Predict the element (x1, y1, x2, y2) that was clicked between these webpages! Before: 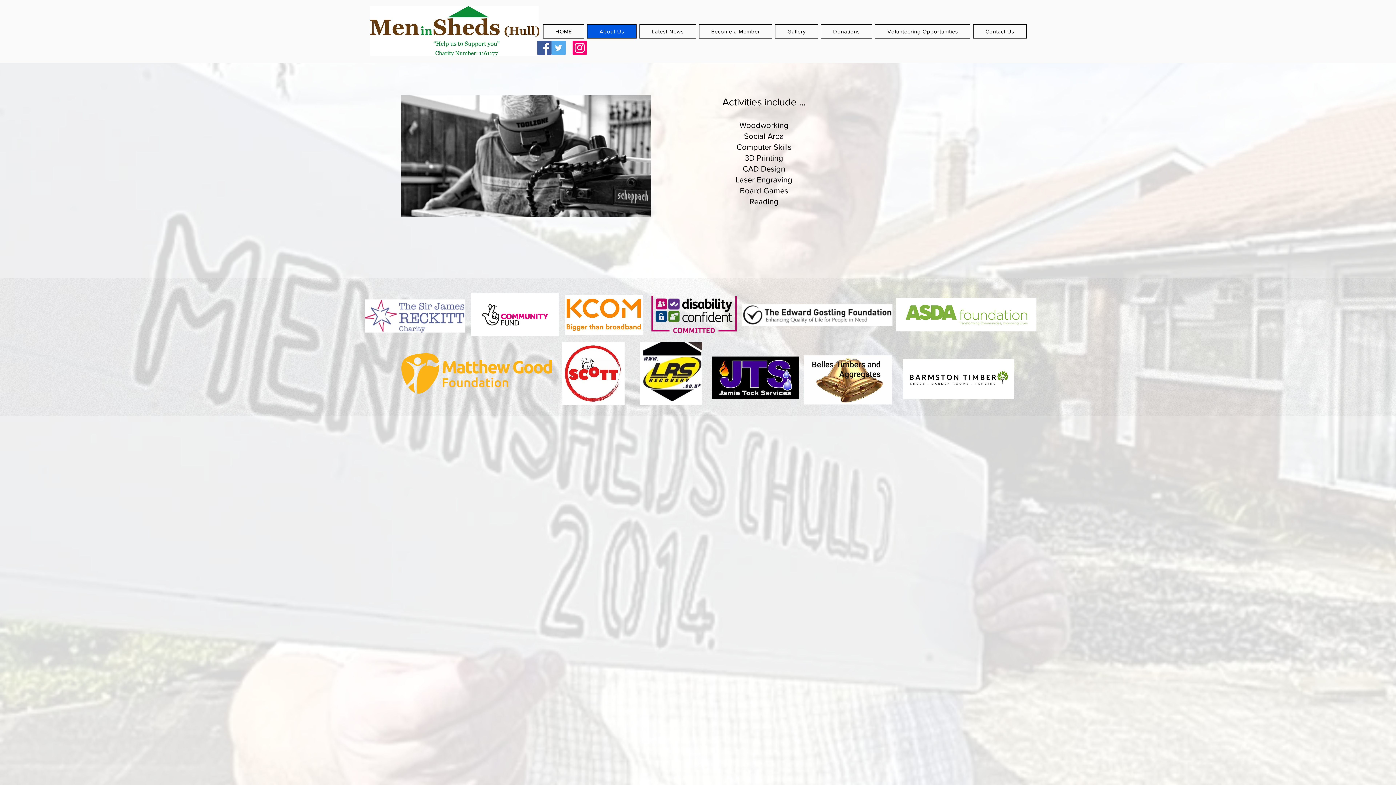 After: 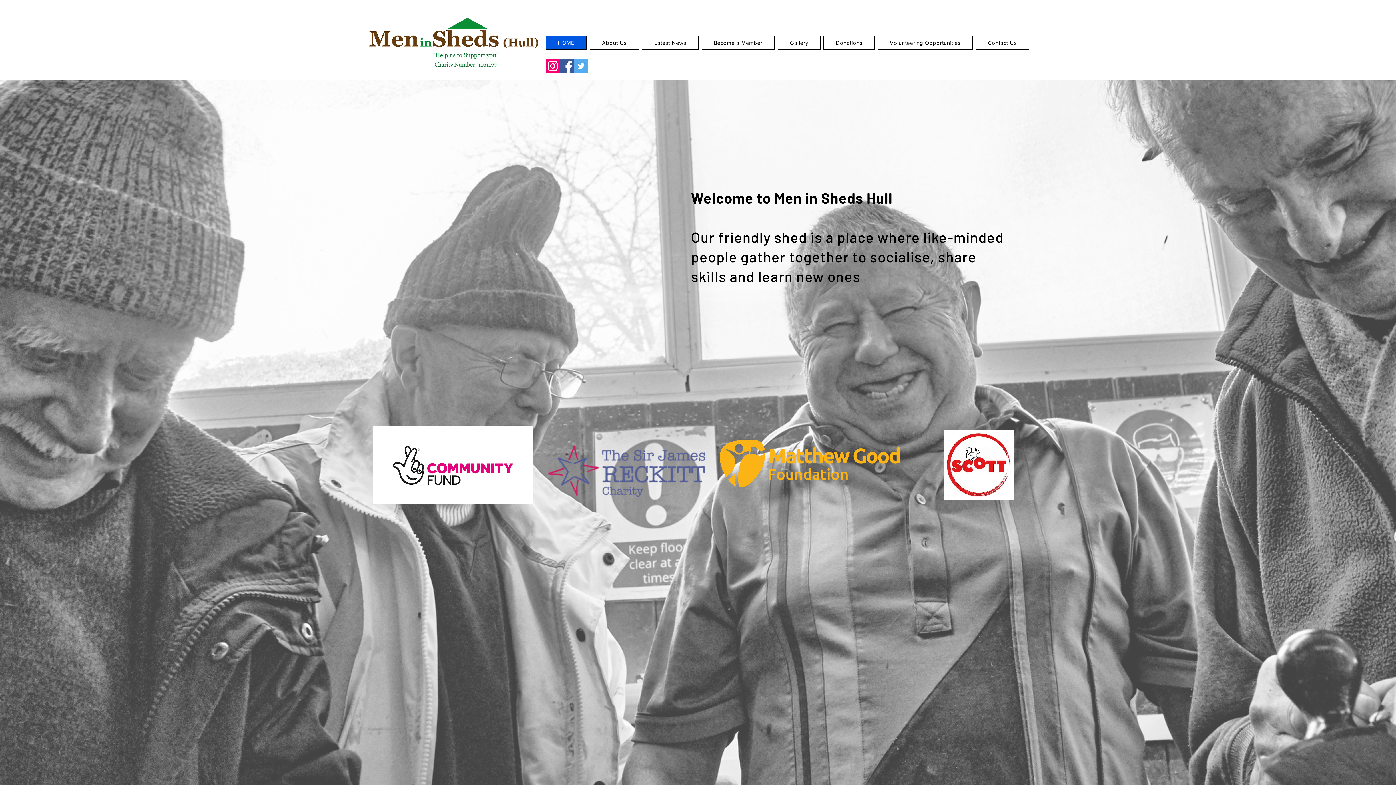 Action: bbox: (543, 24, 584, 38) label: HOME